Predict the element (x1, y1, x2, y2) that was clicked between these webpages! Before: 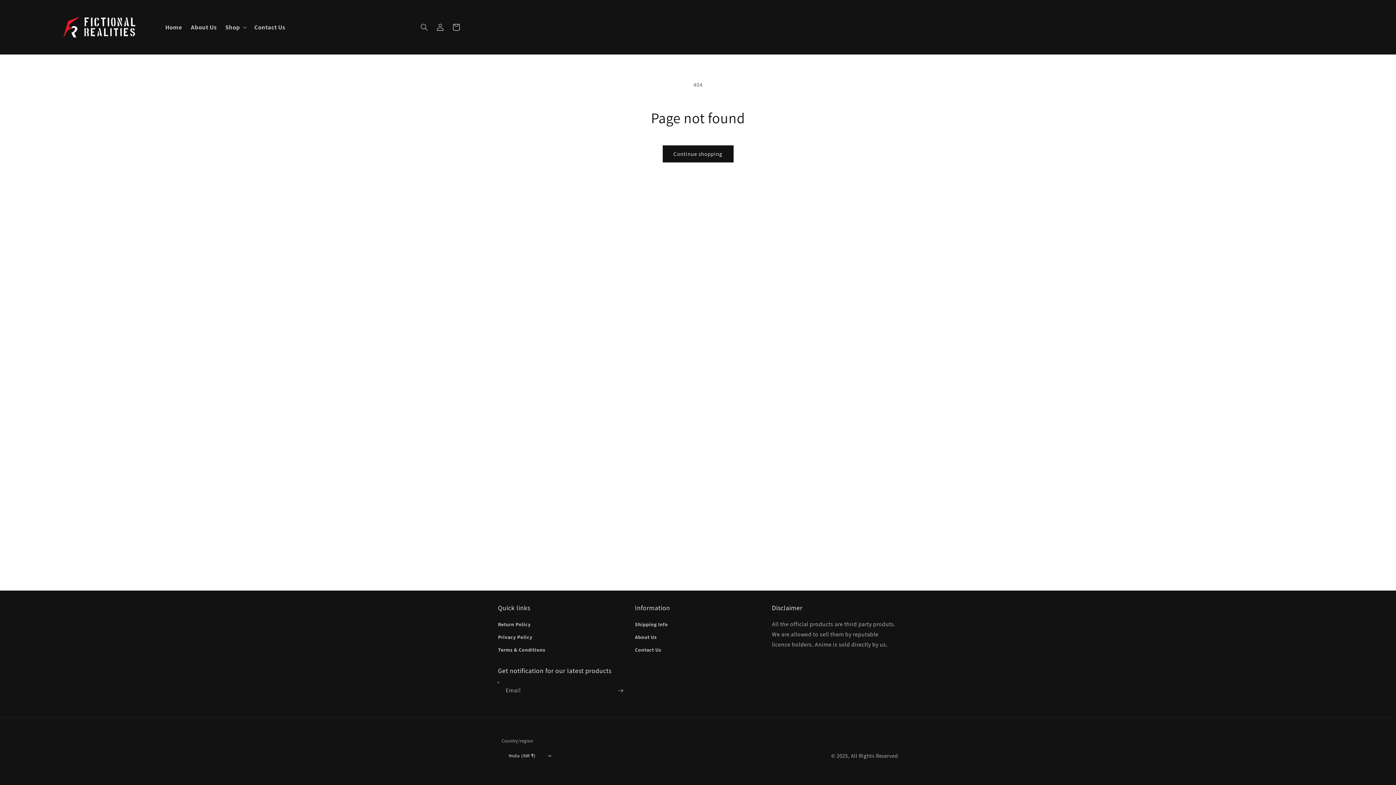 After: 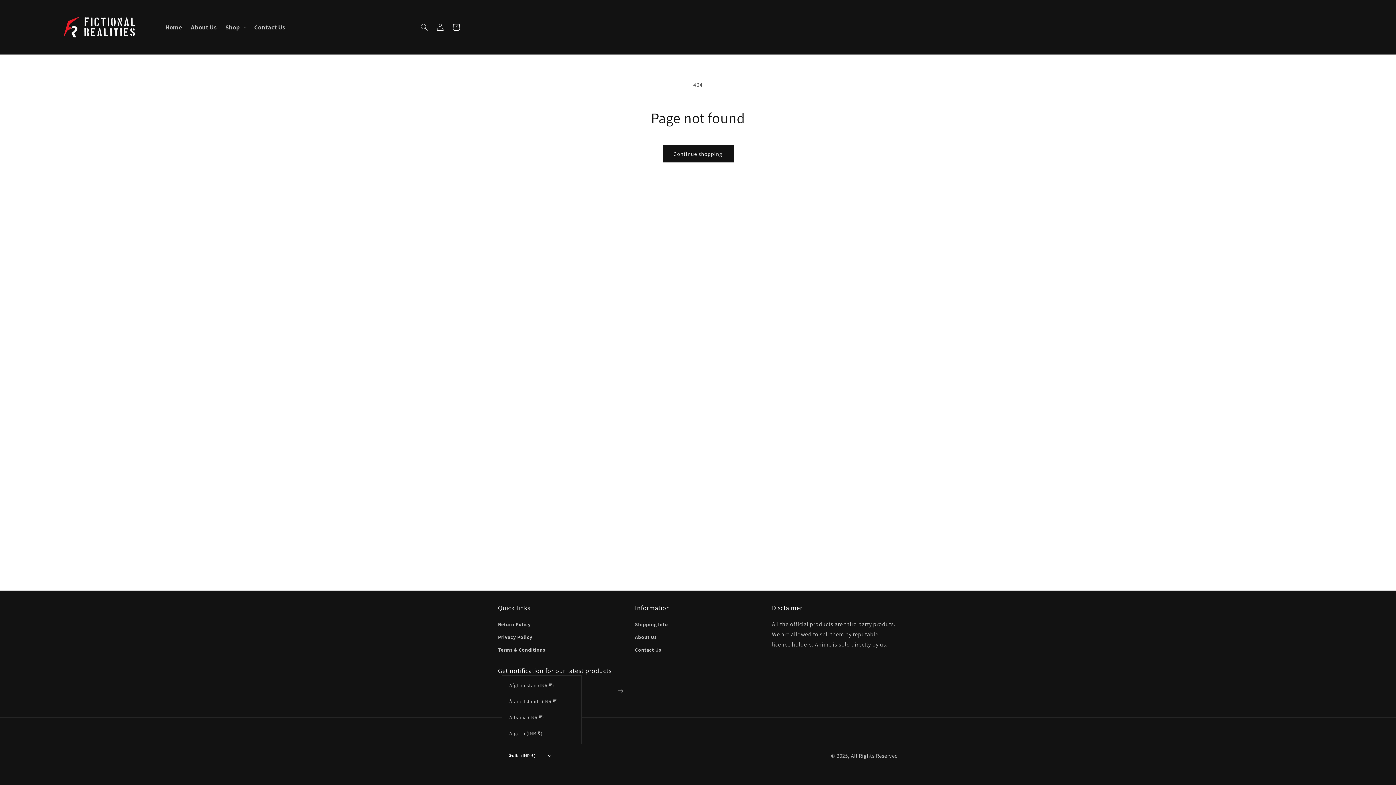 Action: label: India (INR ₹) bbox: (501, 748, 557, 763)